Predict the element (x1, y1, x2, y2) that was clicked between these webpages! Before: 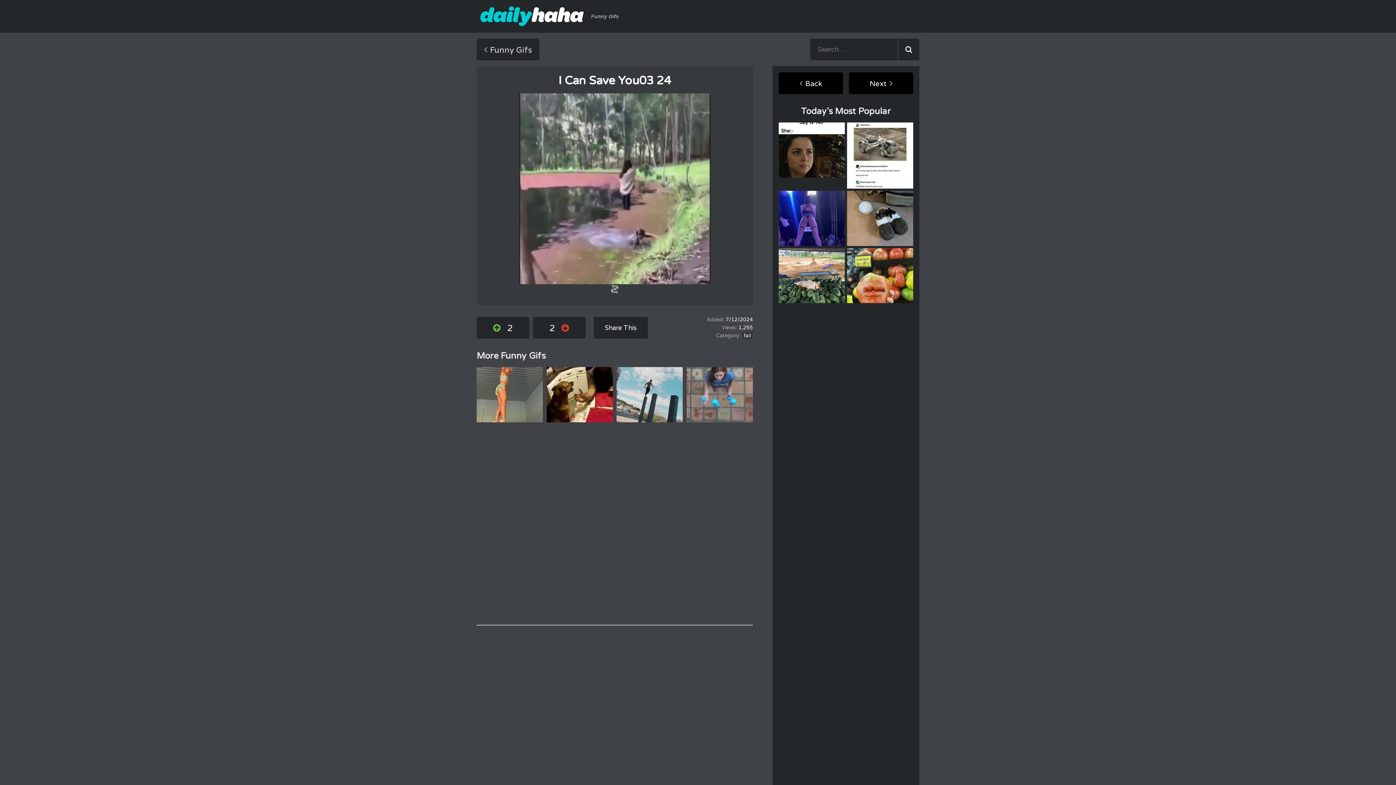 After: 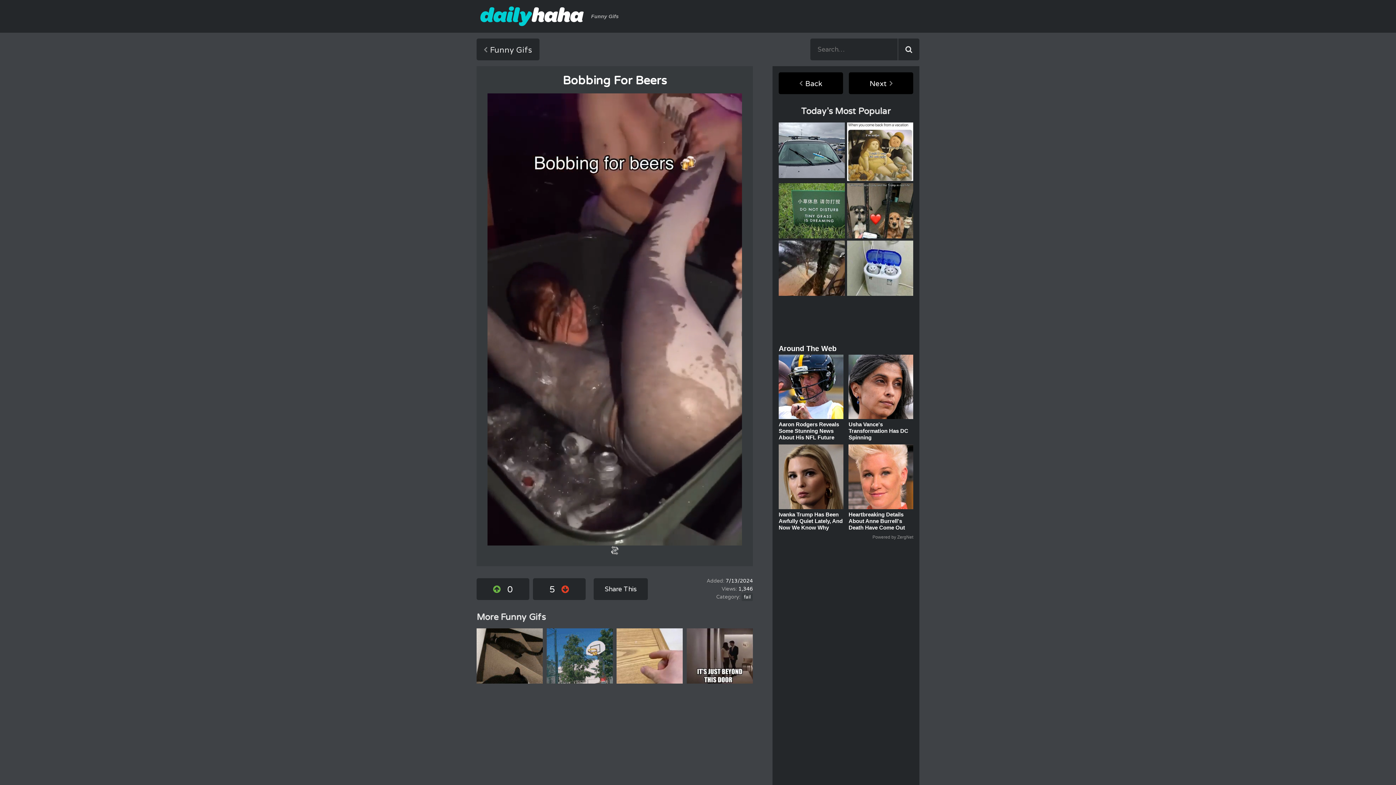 Action: bbox: (778, 72, 843, 94) label: Back